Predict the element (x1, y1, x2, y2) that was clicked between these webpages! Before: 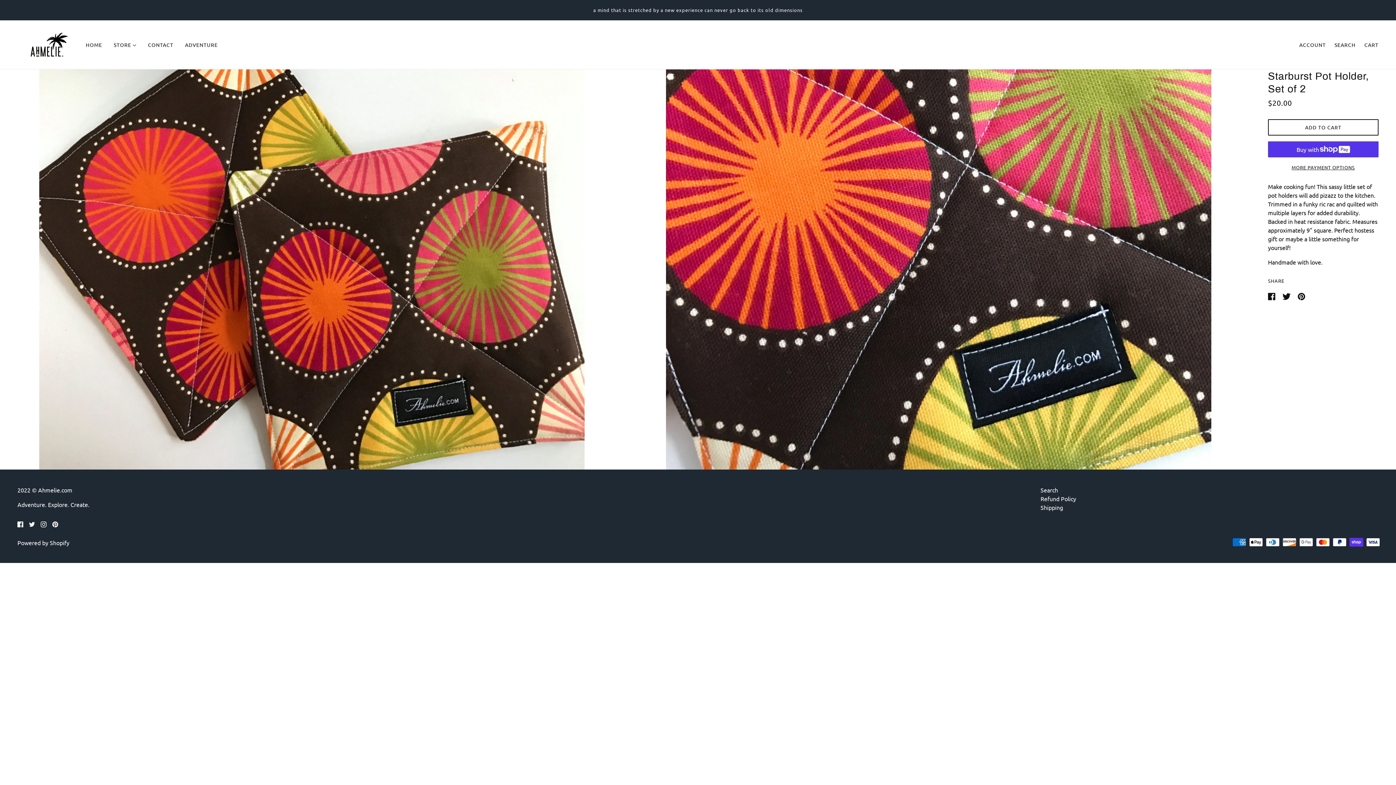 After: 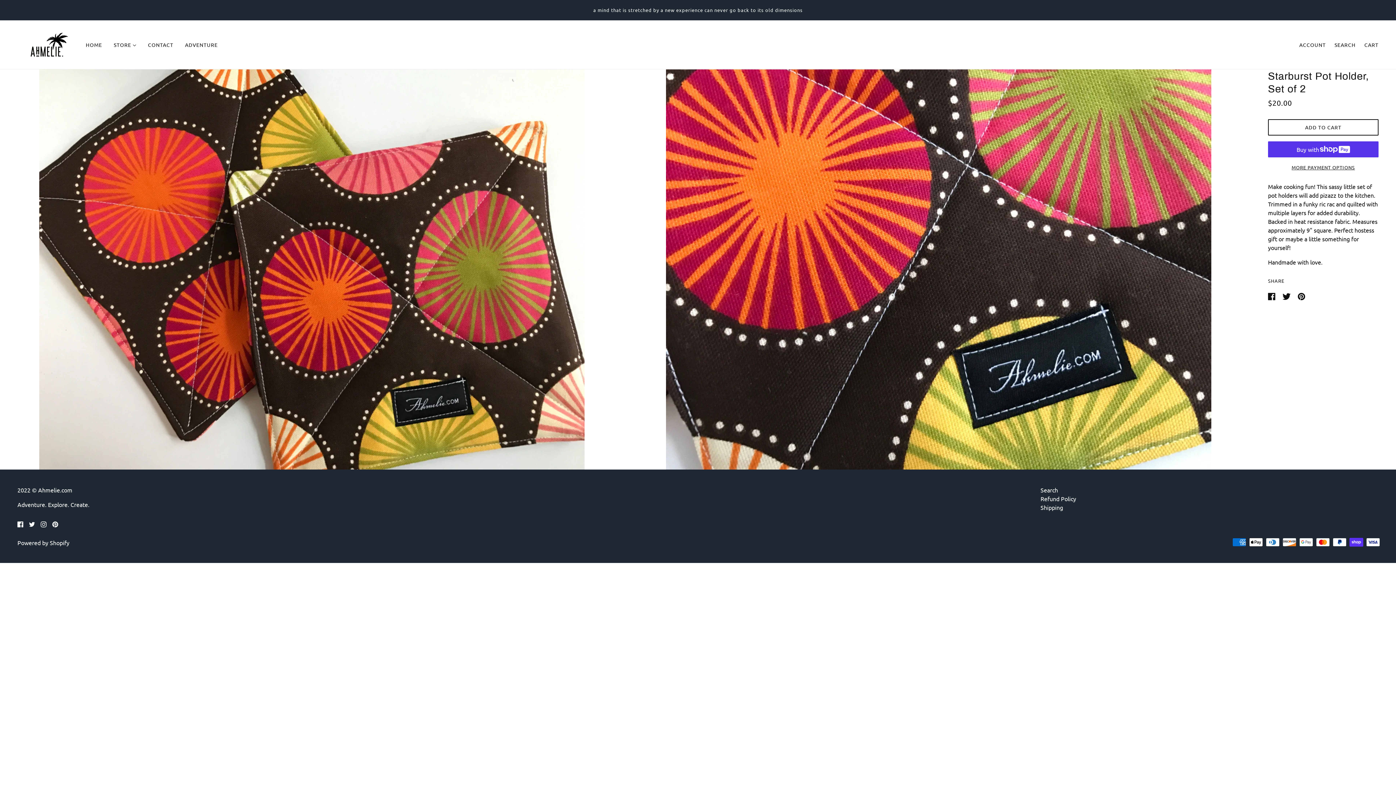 Action: label: pinterest bbox: (49, 516, 61, 530)